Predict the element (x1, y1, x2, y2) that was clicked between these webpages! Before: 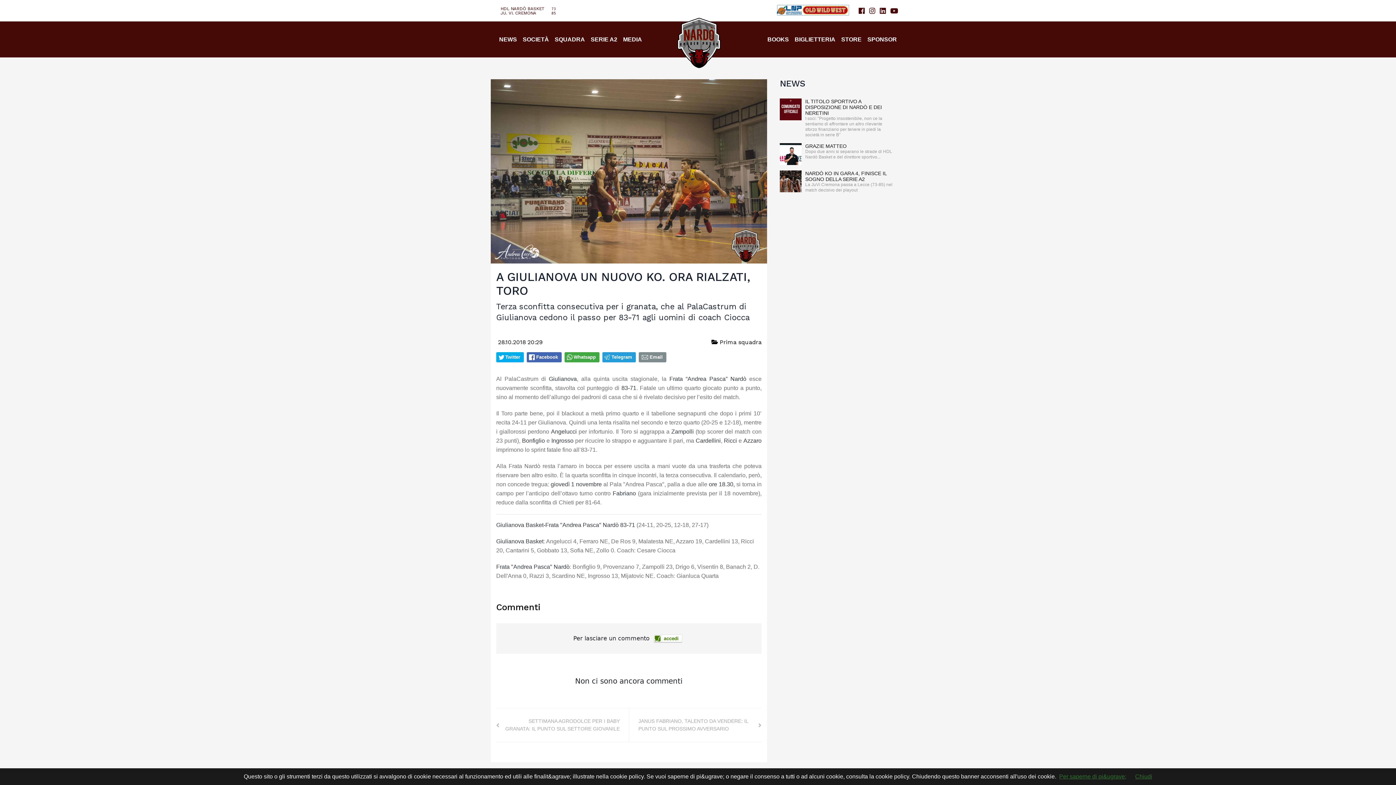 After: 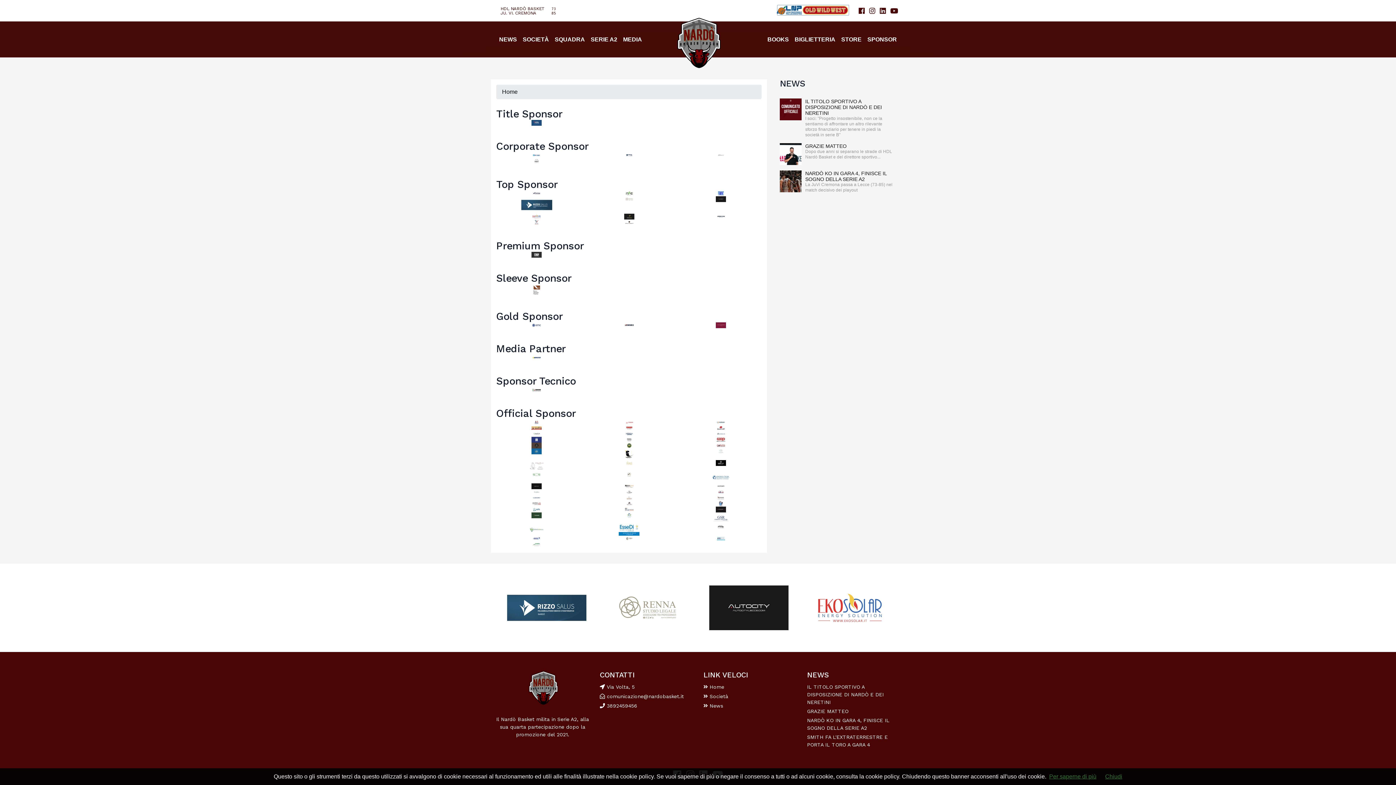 Action: bbox: (864, 33, 900, 45) label: SPONSOR